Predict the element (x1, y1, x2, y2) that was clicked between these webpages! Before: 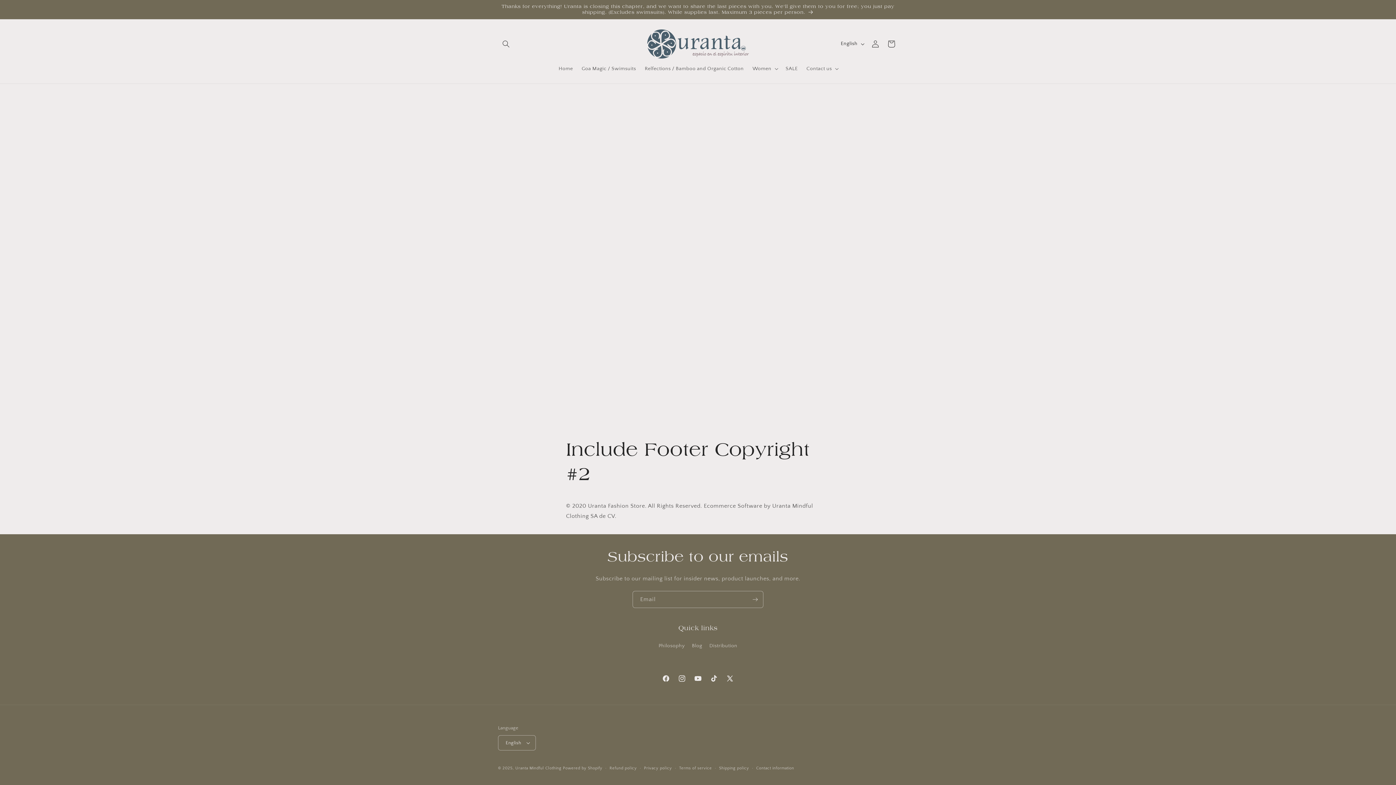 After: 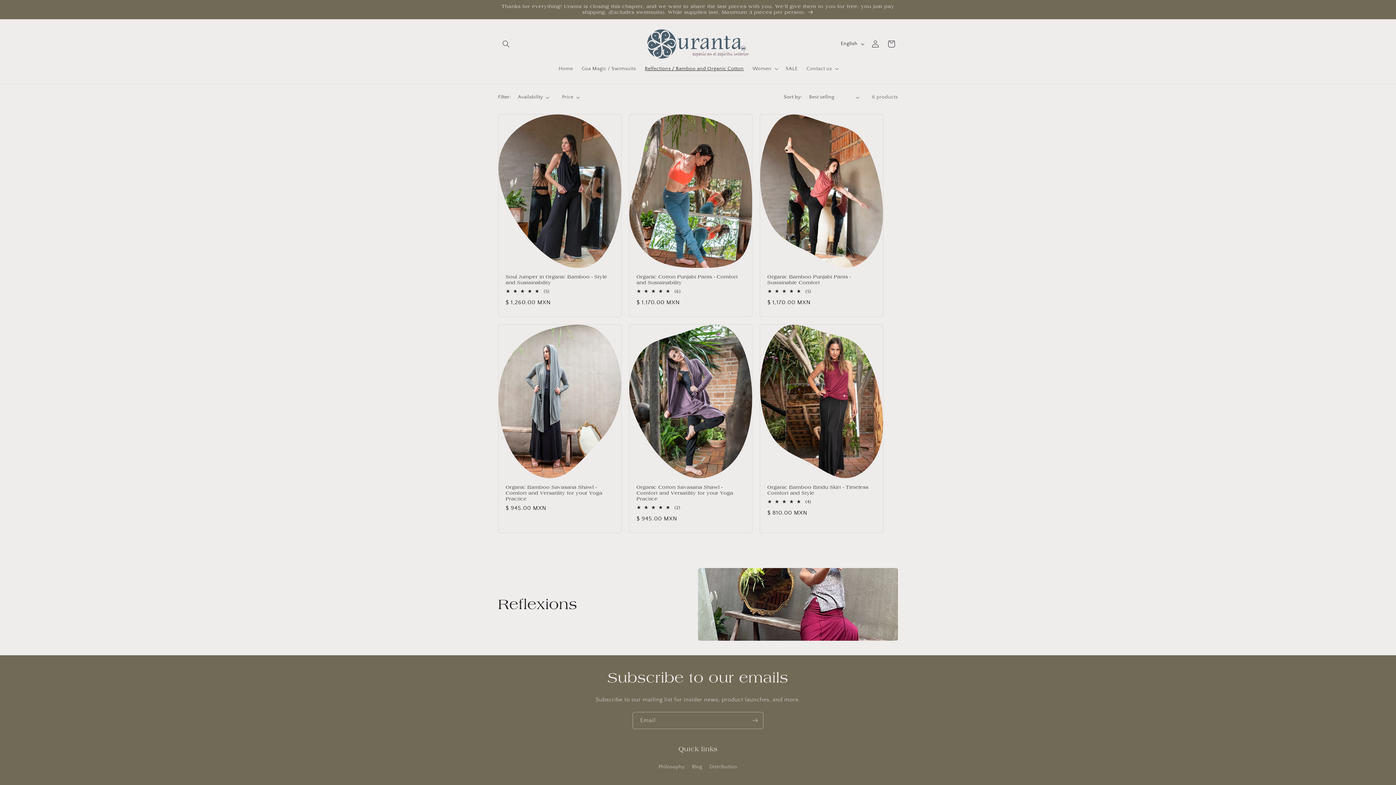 Action: label: Relfections / Bamboo and Organic Cotton bbox: (640, 61, 748, 76)